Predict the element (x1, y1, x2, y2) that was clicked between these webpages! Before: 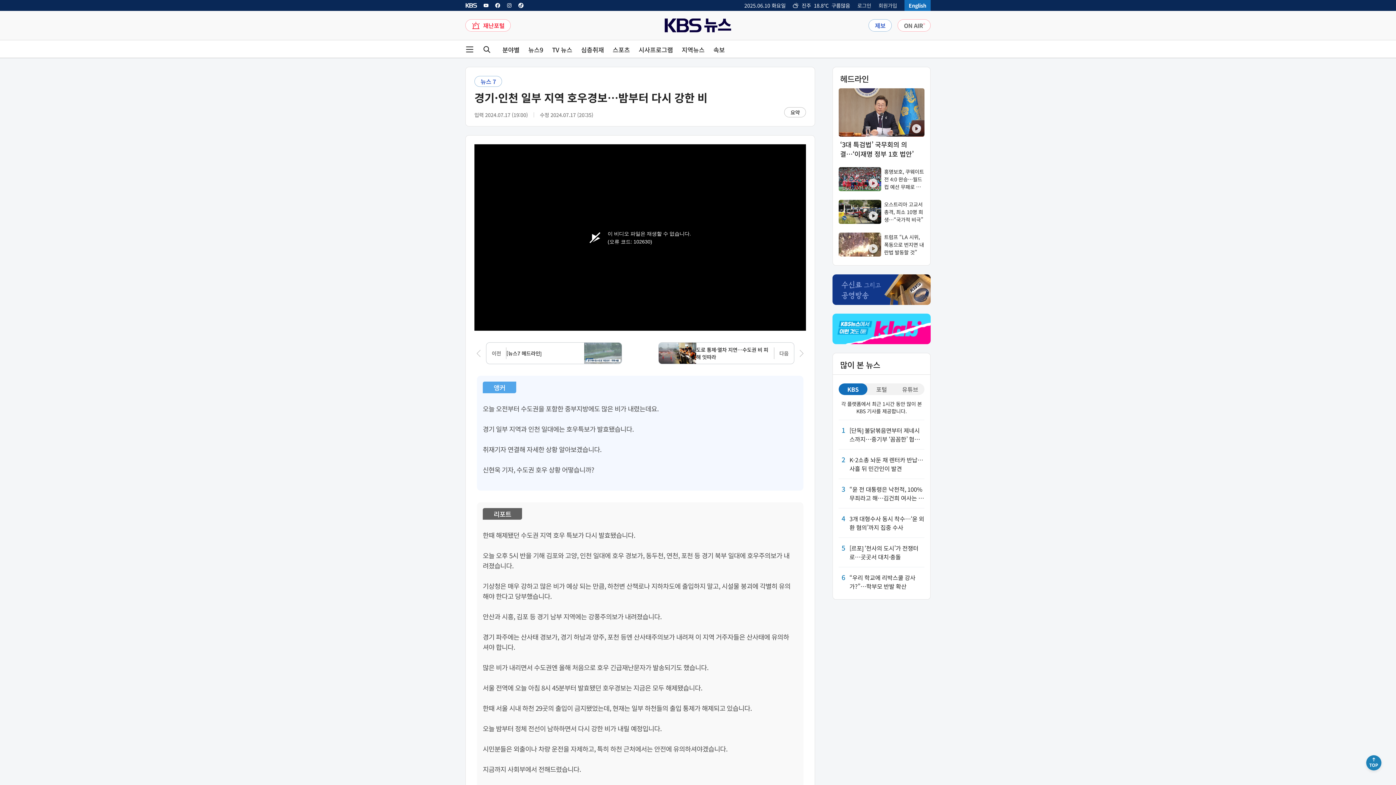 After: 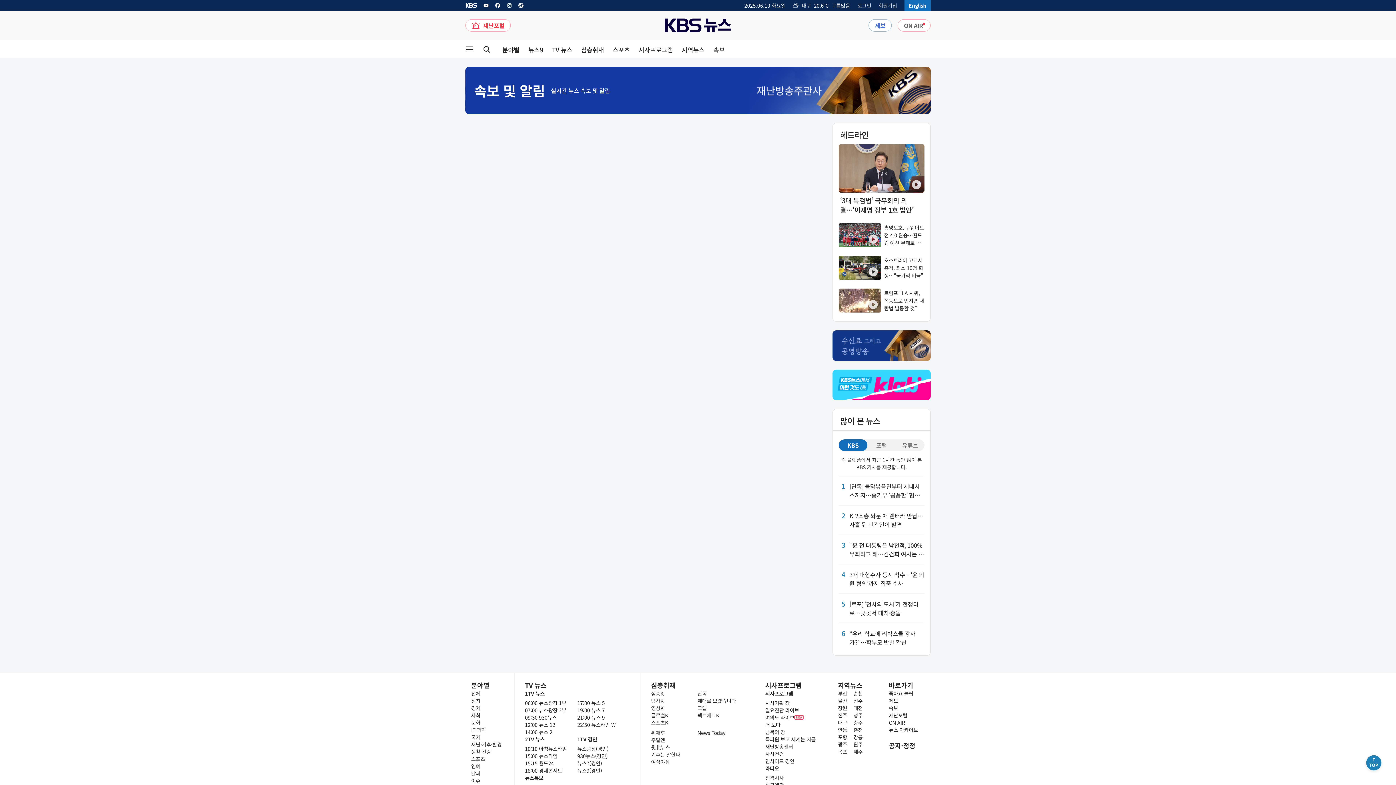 Action: label: 속보 bbox: (713, 46, 725, 52)